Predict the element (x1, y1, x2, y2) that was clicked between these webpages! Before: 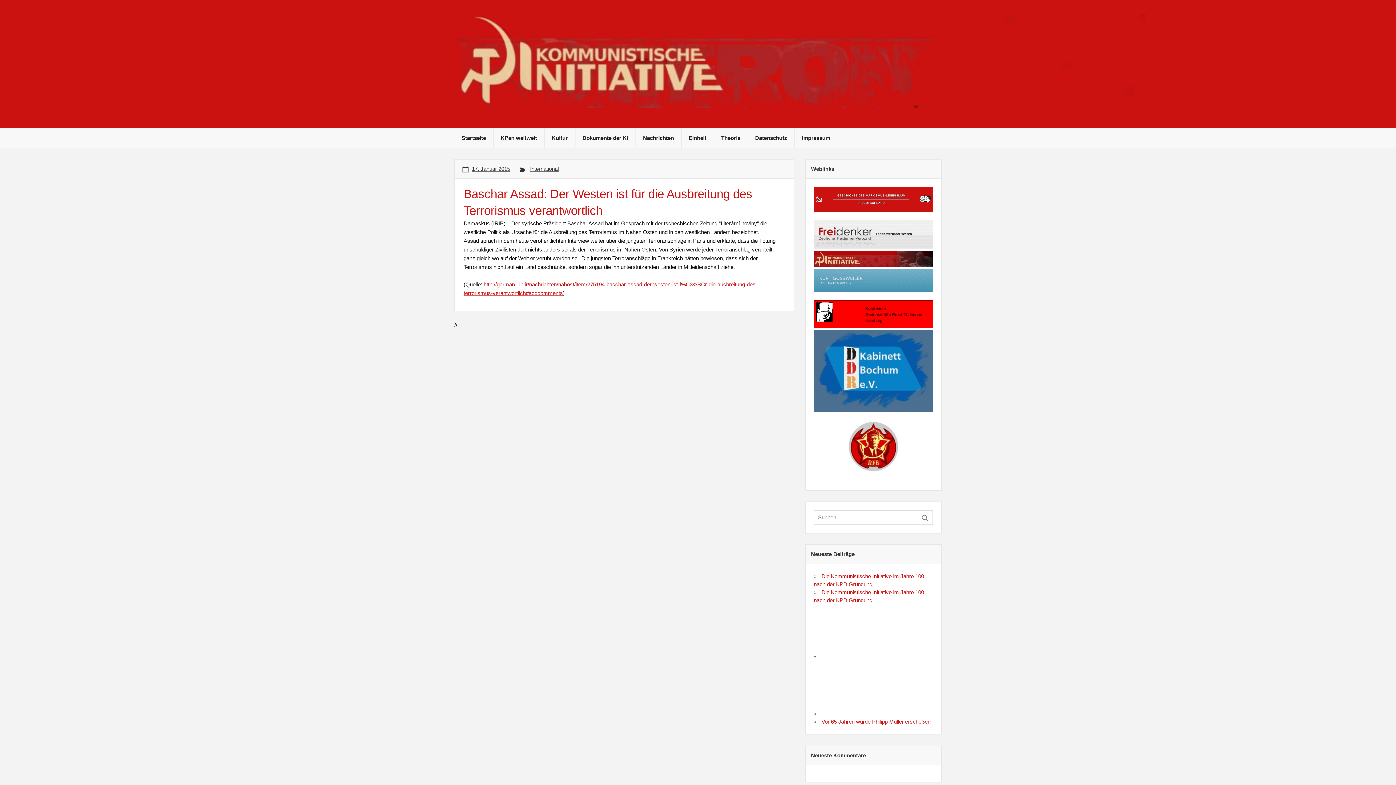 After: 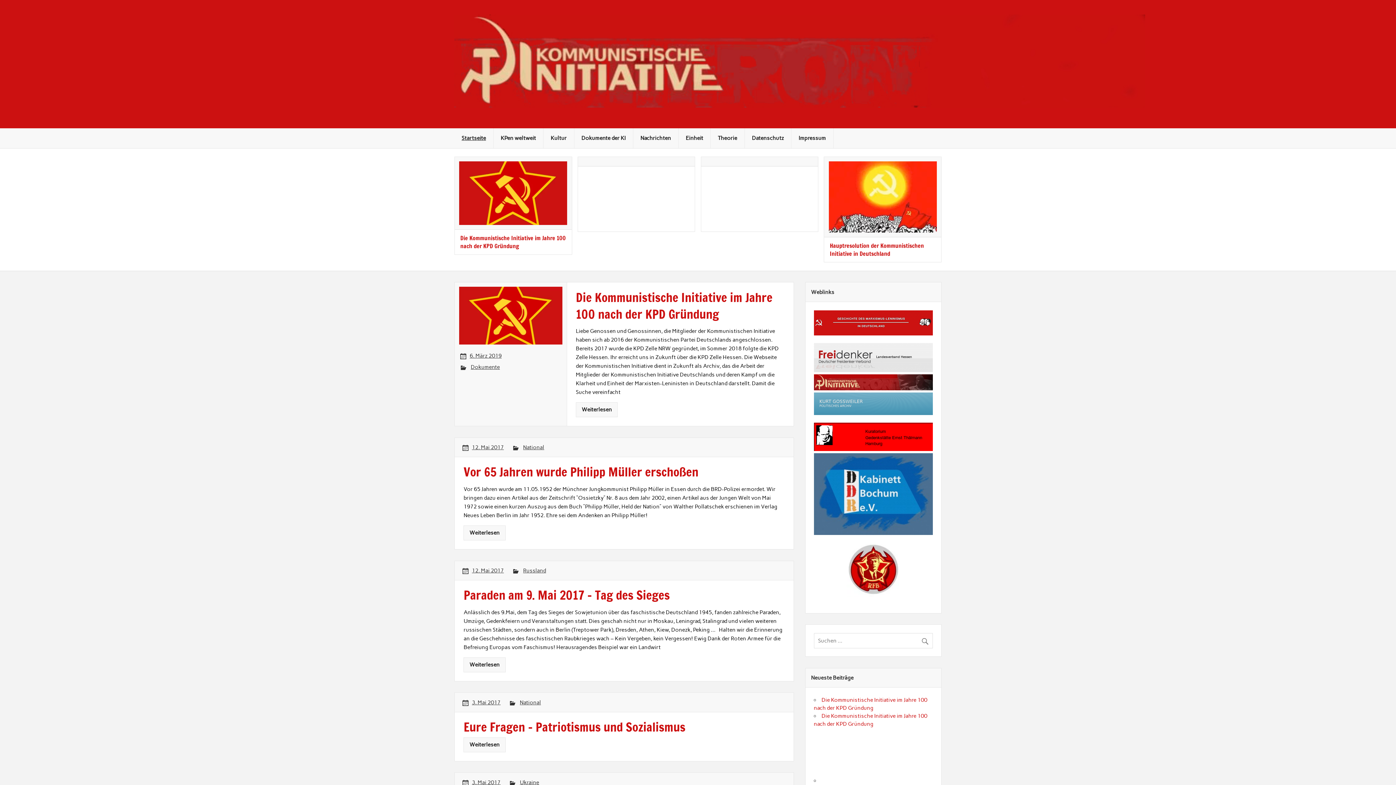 Action: label: Startseite bbox: (454, 128, 493, 147)